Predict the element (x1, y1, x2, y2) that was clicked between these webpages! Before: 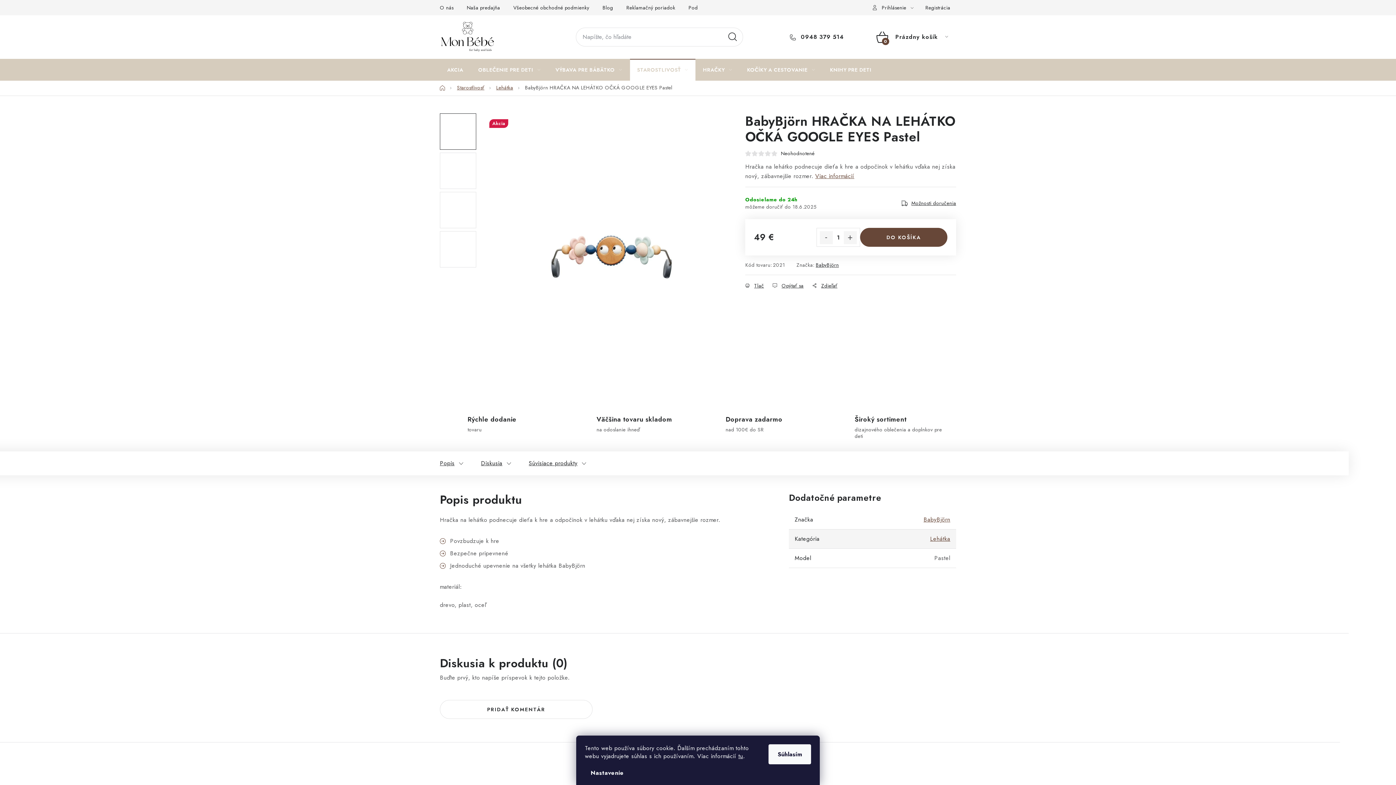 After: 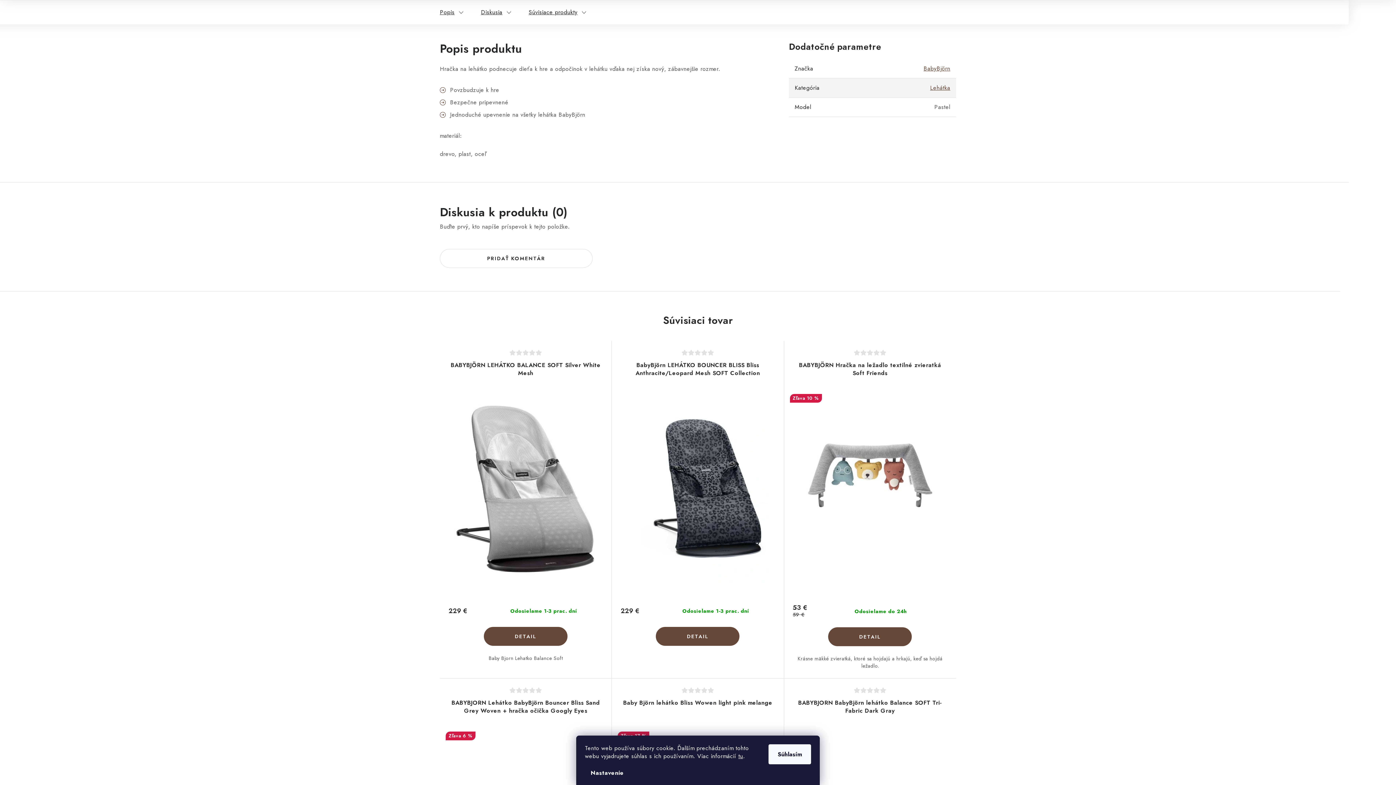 Action: bbox: (815, 171, 854, 181) label: Viac informácií